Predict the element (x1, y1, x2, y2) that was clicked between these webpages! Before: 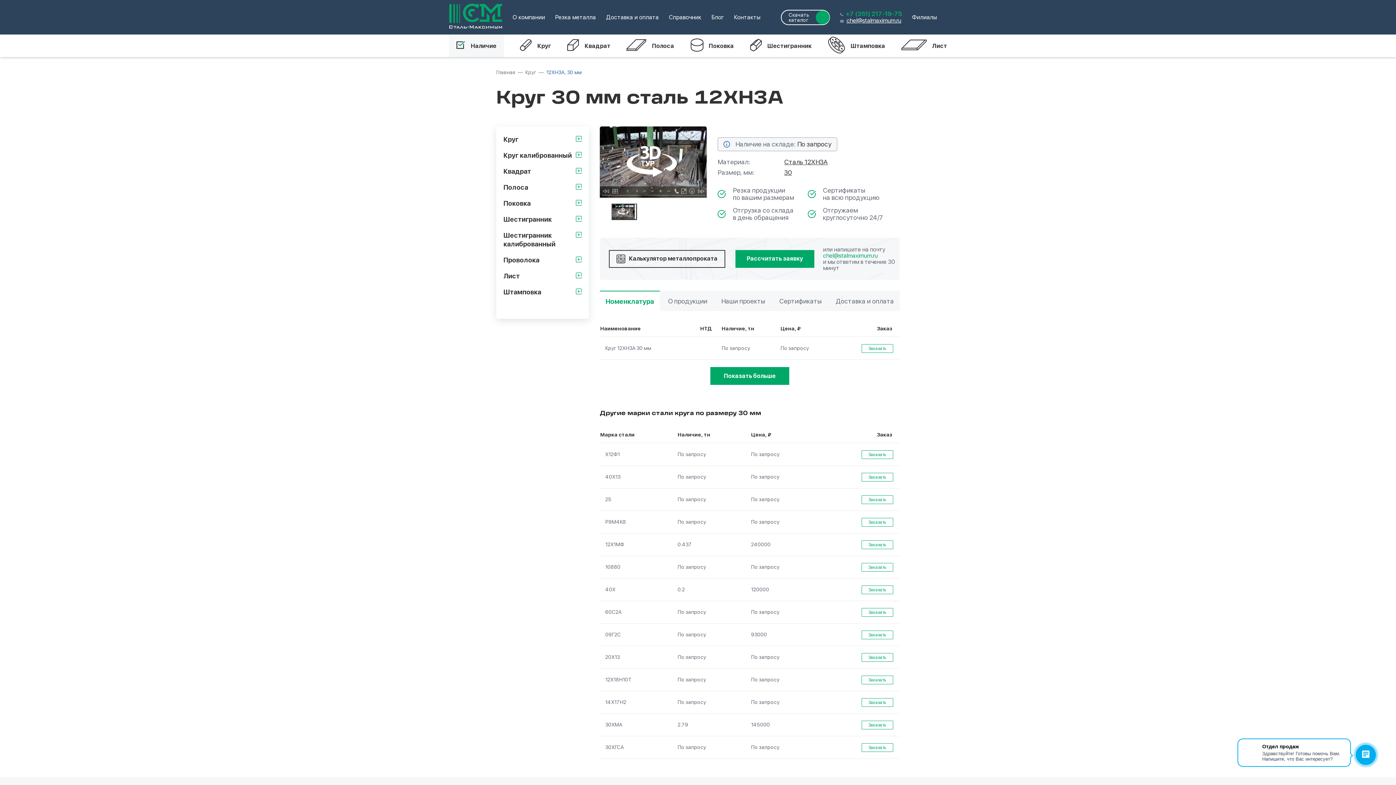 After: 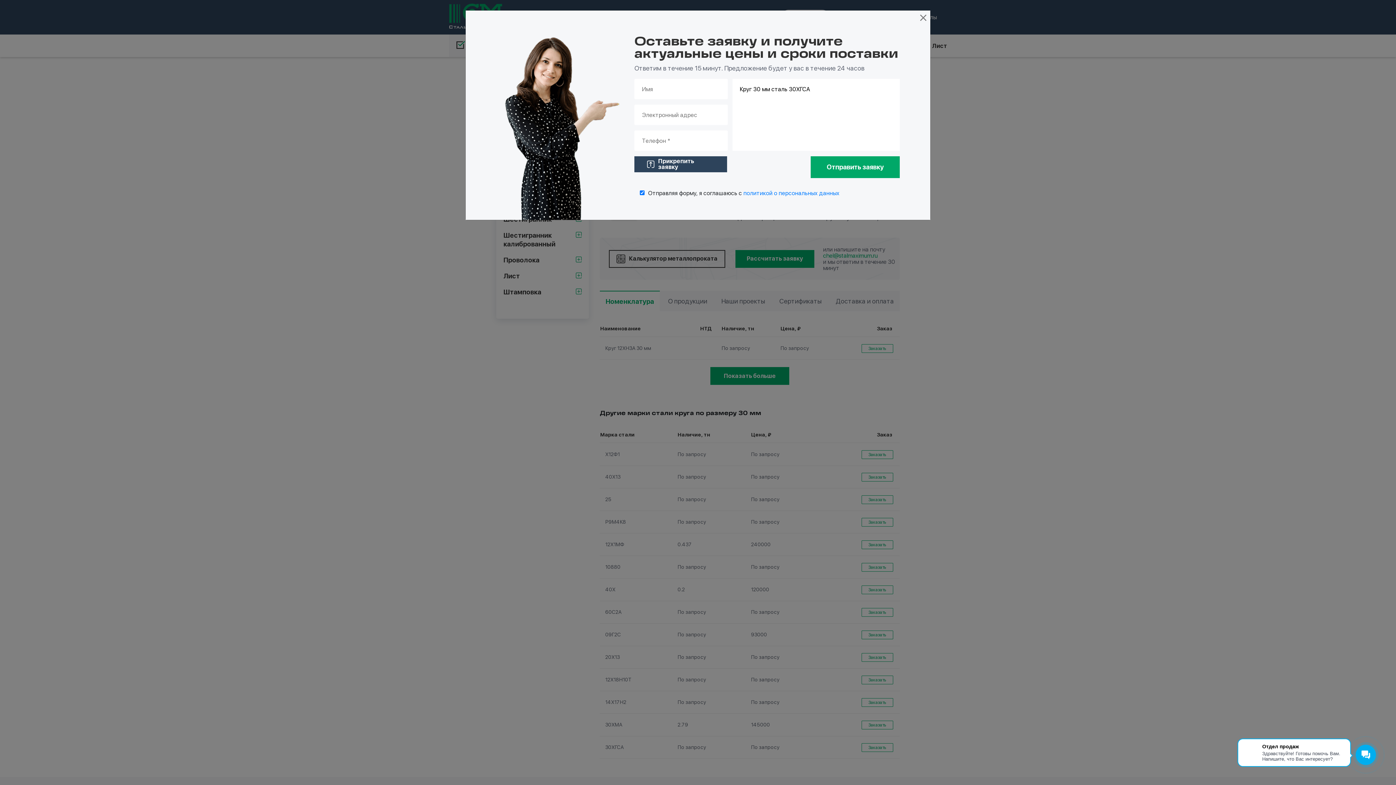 Action: bbox: (861, 743, 893, 752) label: Заказать